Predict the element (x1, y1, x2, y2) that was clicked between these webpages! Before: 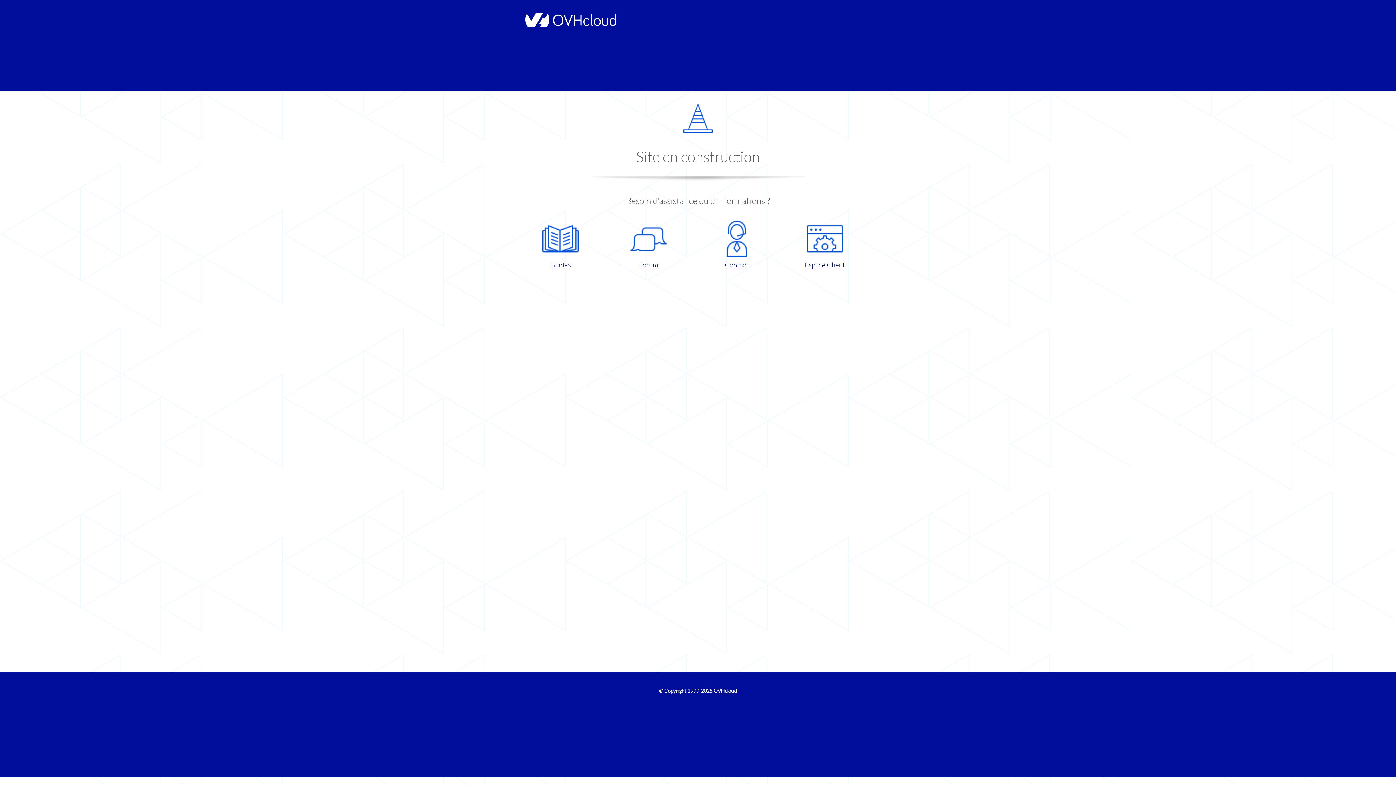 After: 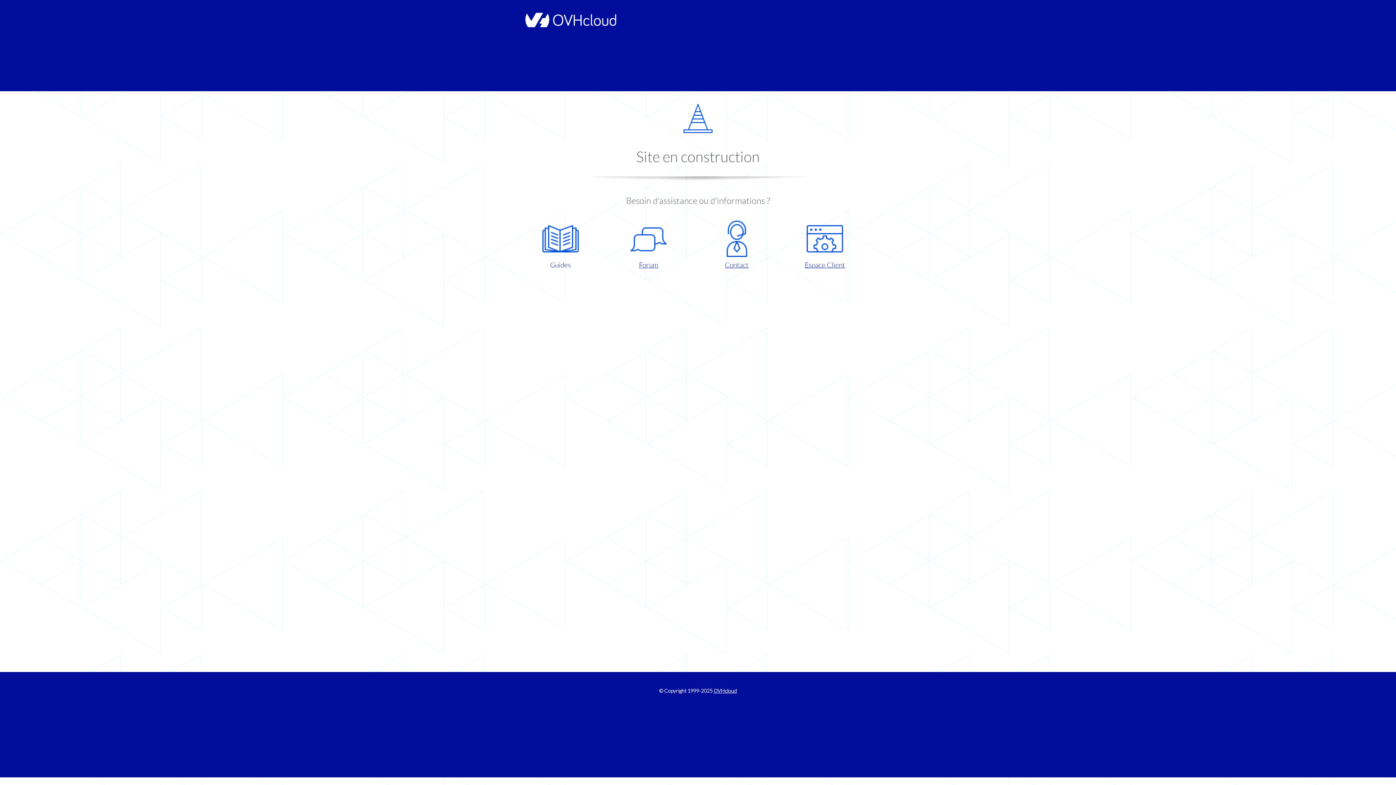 Action: bbox: (521, 220, 599, 270) label: Guides